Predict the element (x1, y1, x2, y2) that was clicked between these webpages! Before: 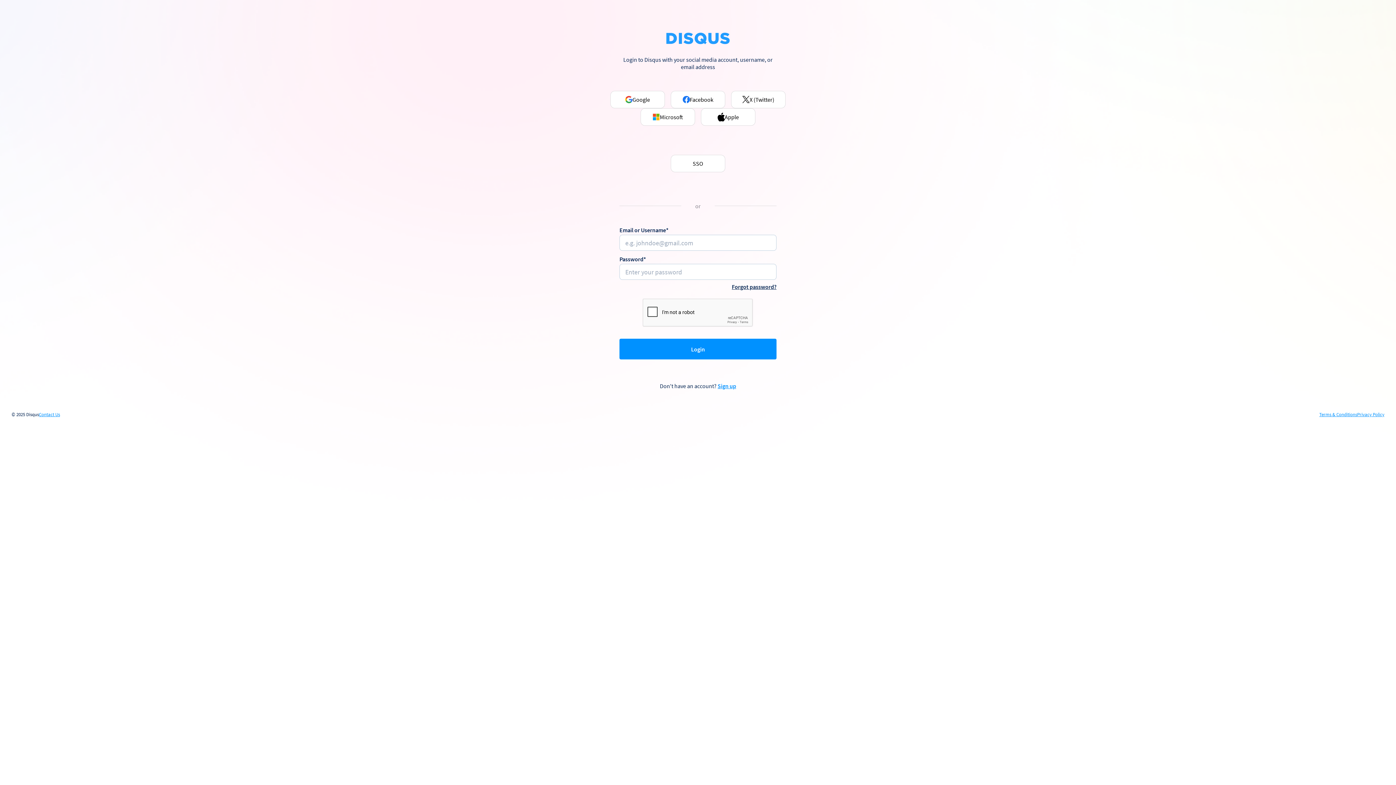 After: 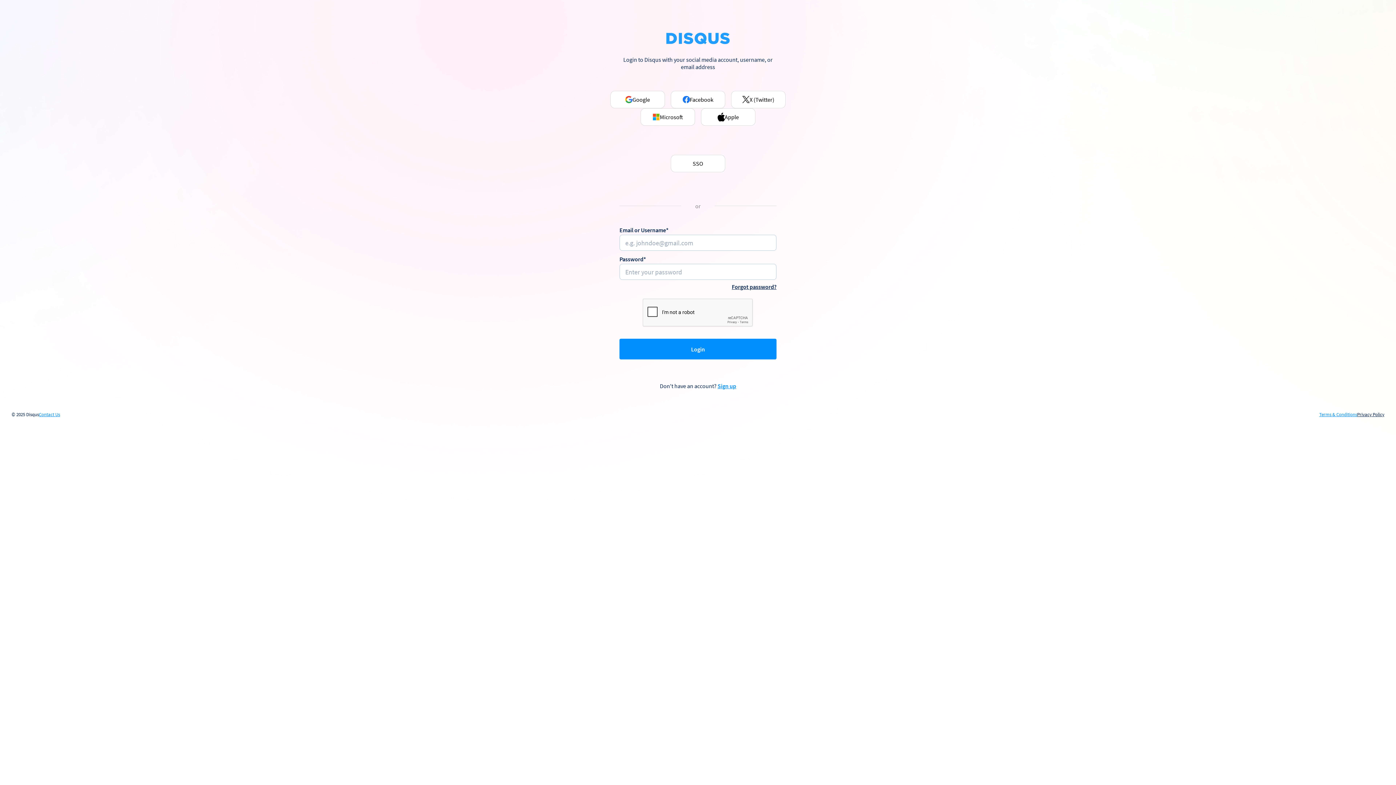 Action: label: Privacy Policy bbox: (1357, 412, 1384, 417)